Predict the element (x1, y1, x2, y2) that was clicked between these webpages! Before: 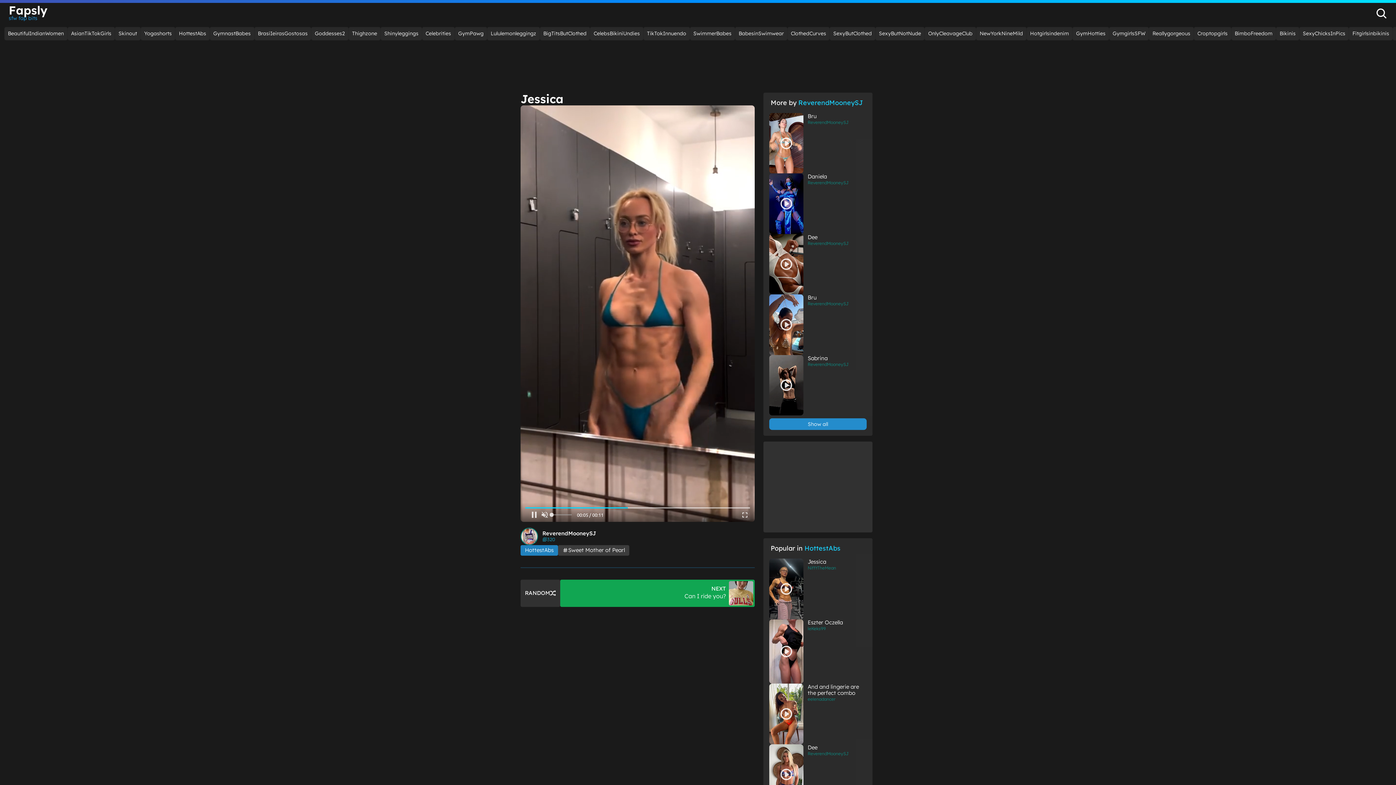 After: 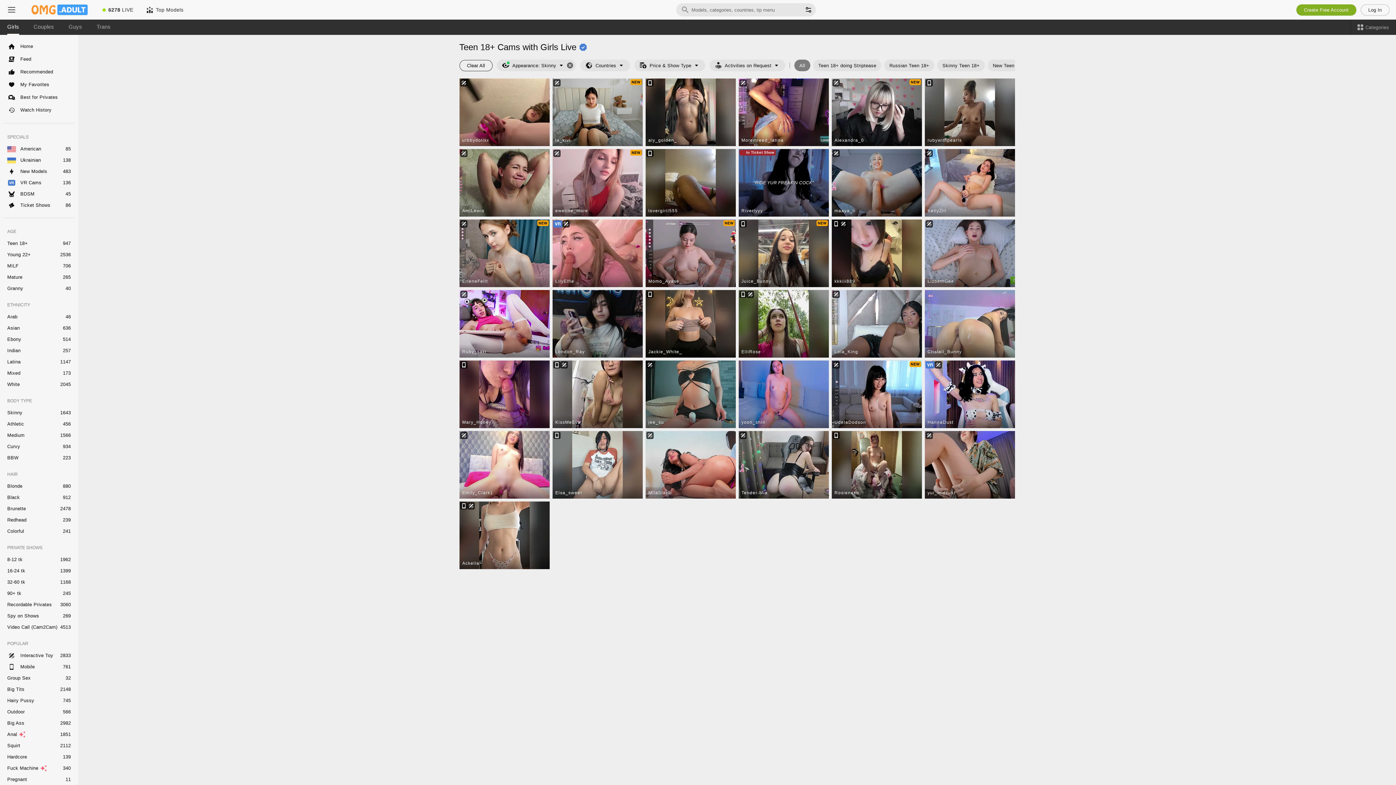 Action: bbox: (829, 26, 875, 40) label: SexyButClothed